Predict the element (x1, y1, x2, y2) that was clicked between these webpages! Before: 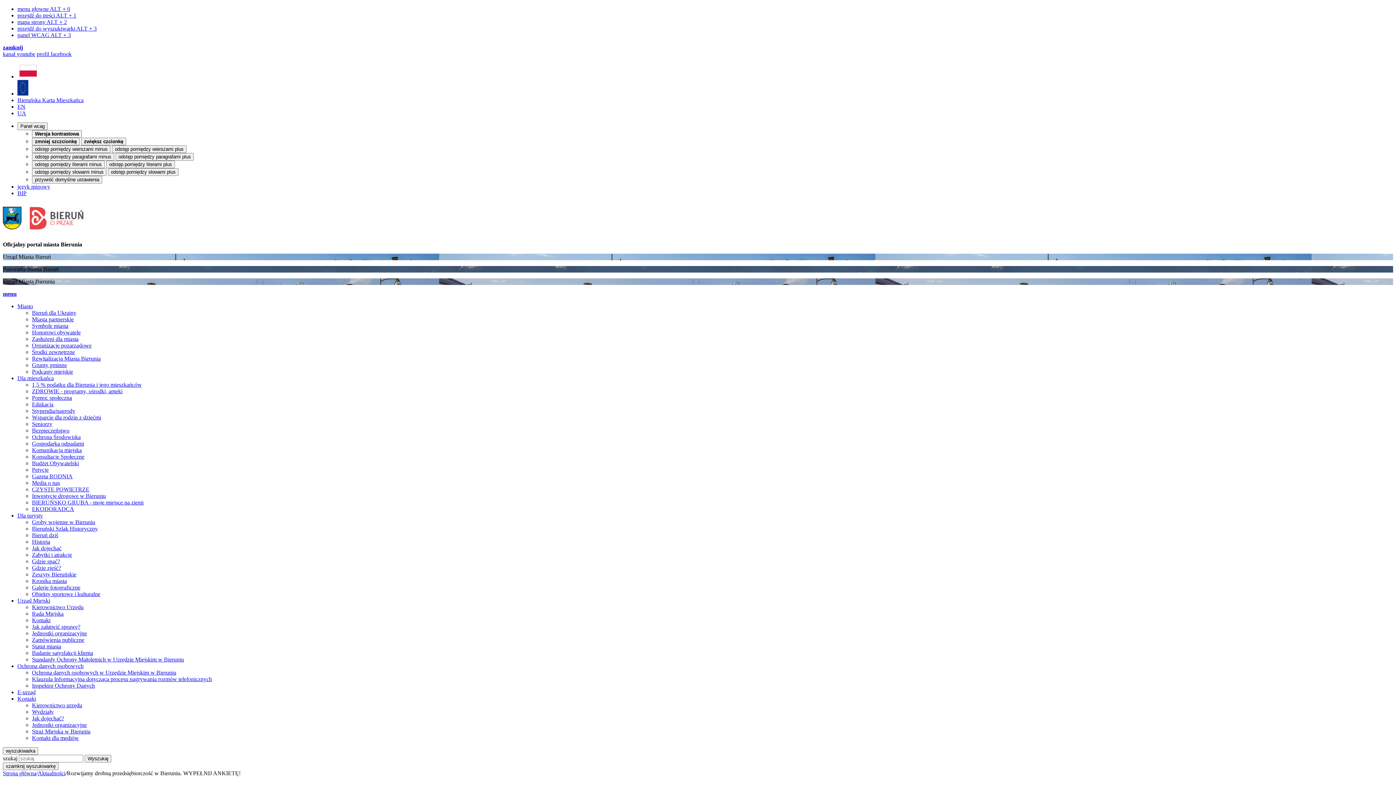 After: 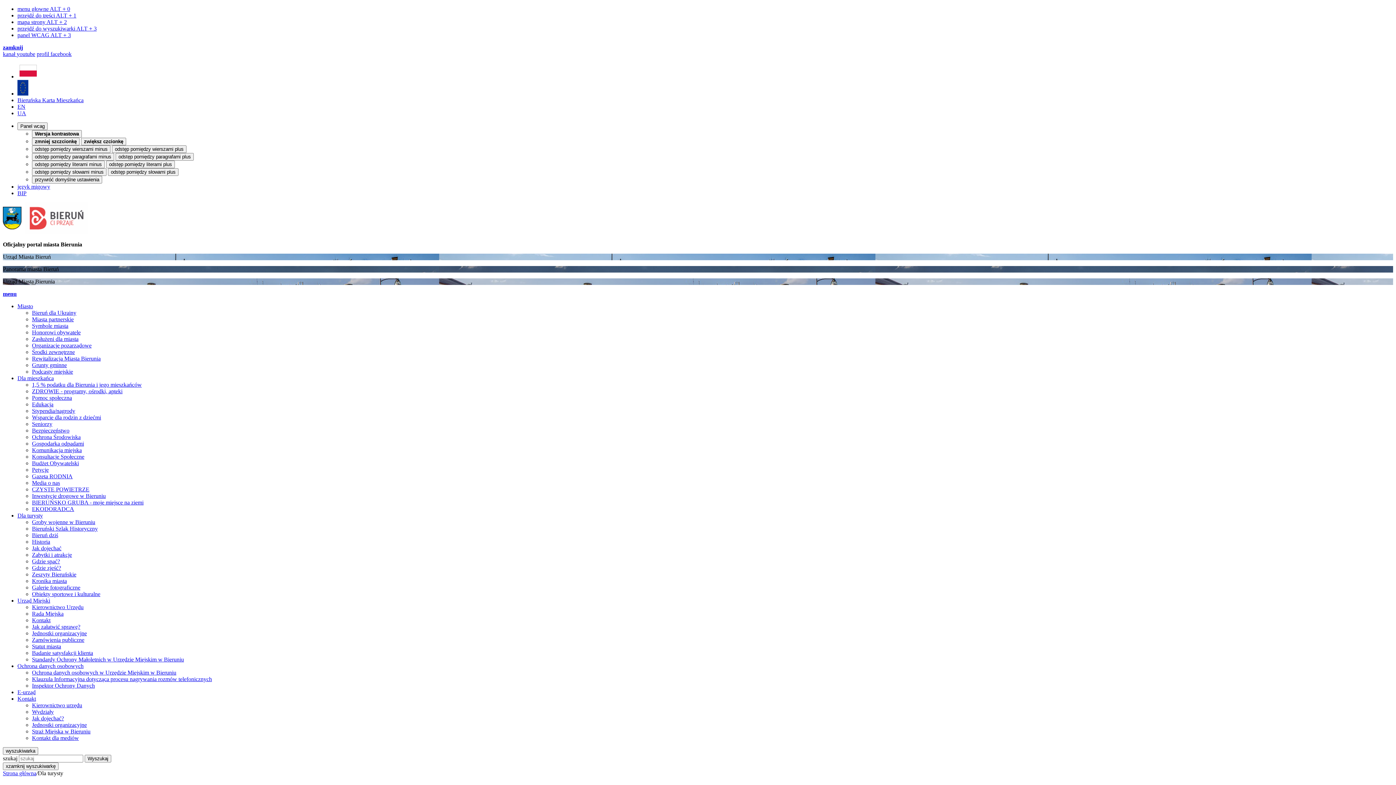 Action: bbox: (17, 512, 42, 518) label: Dla turysty